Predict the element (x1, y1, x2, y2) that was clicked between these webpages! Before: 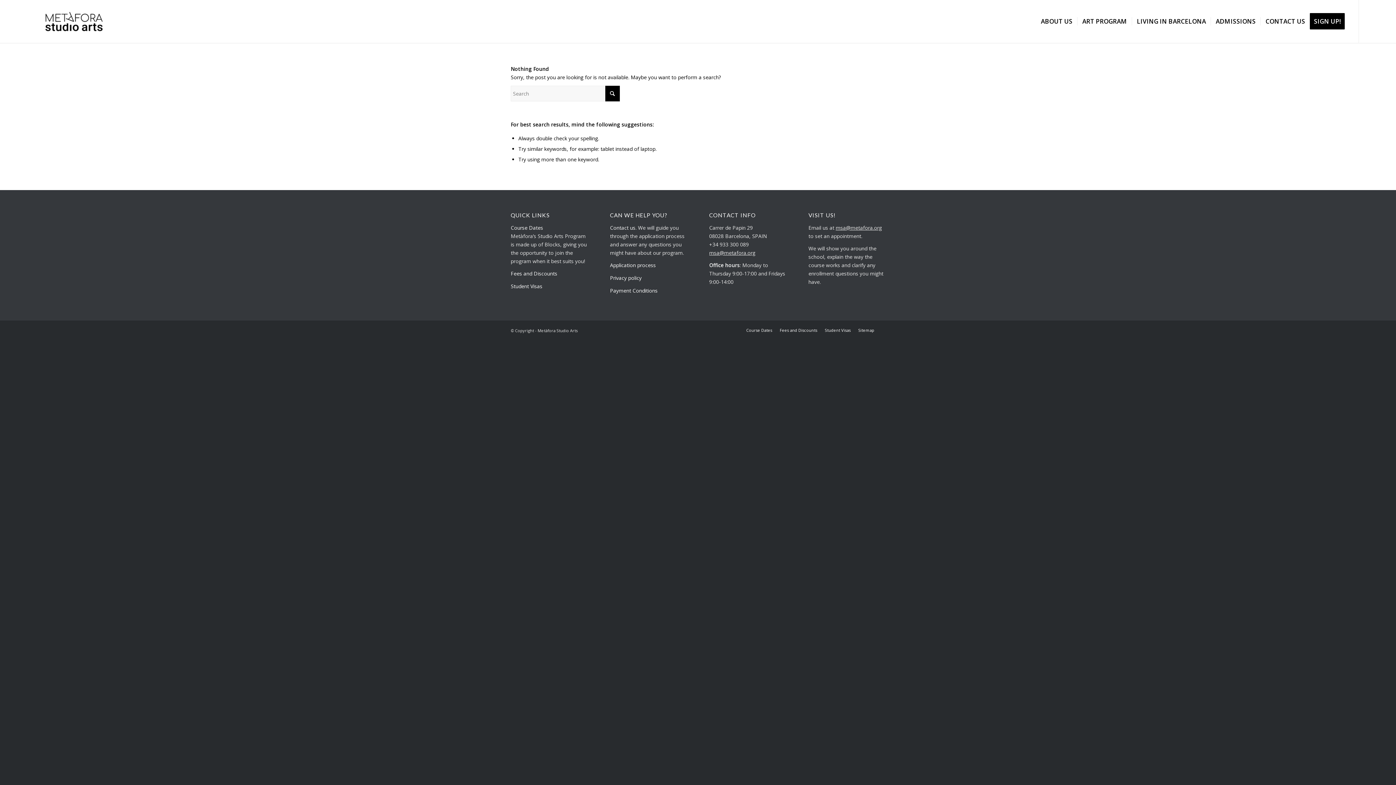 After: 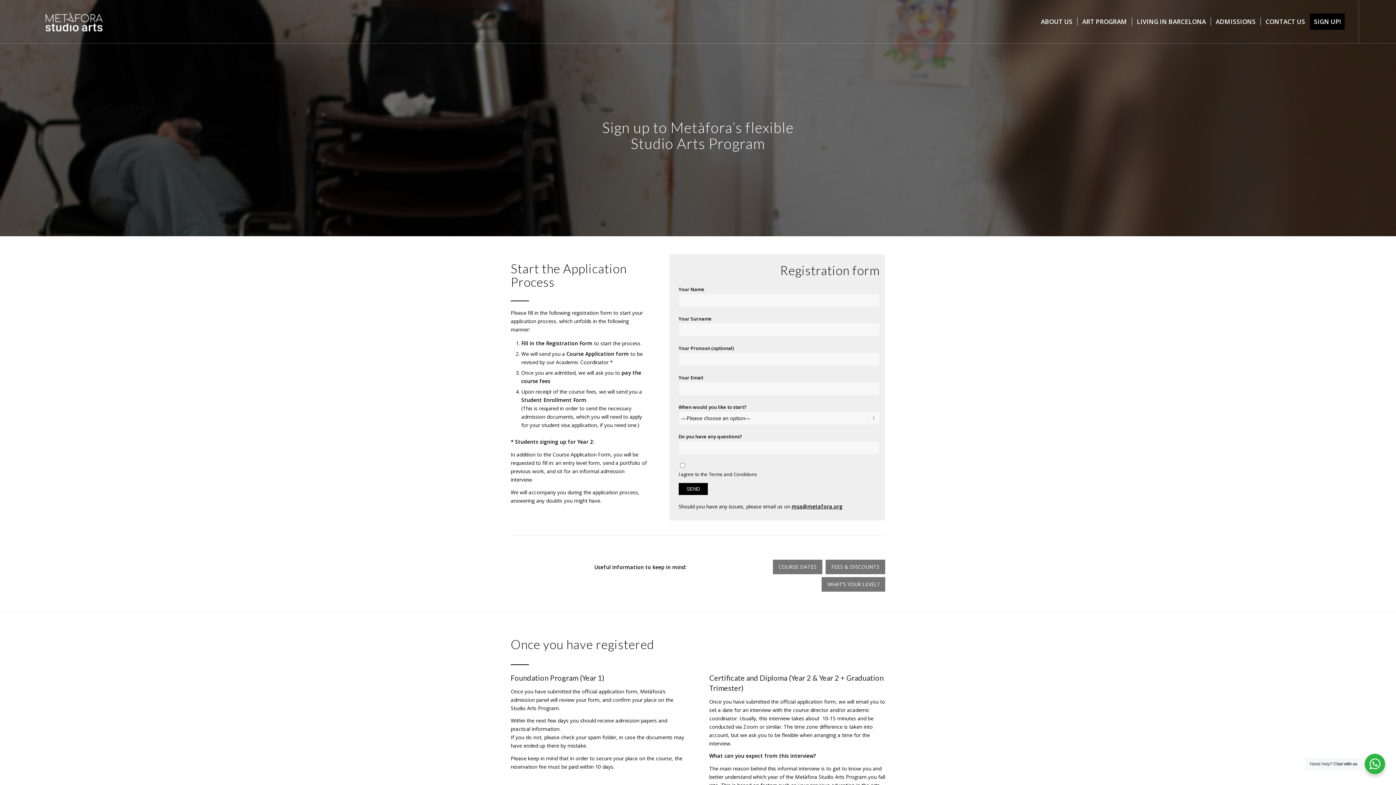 Action: label: SIGN UP! bbox: (1310, 0, 1349, 42)